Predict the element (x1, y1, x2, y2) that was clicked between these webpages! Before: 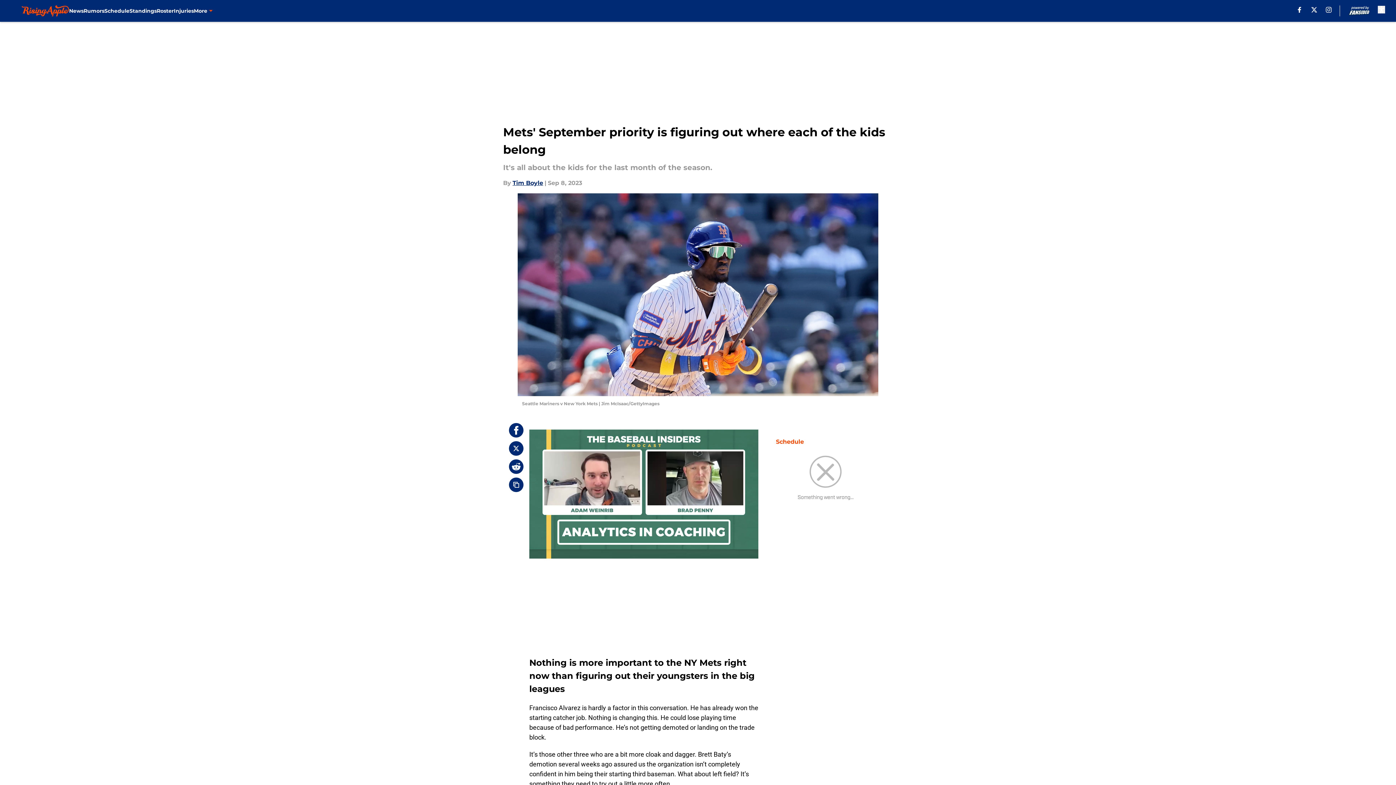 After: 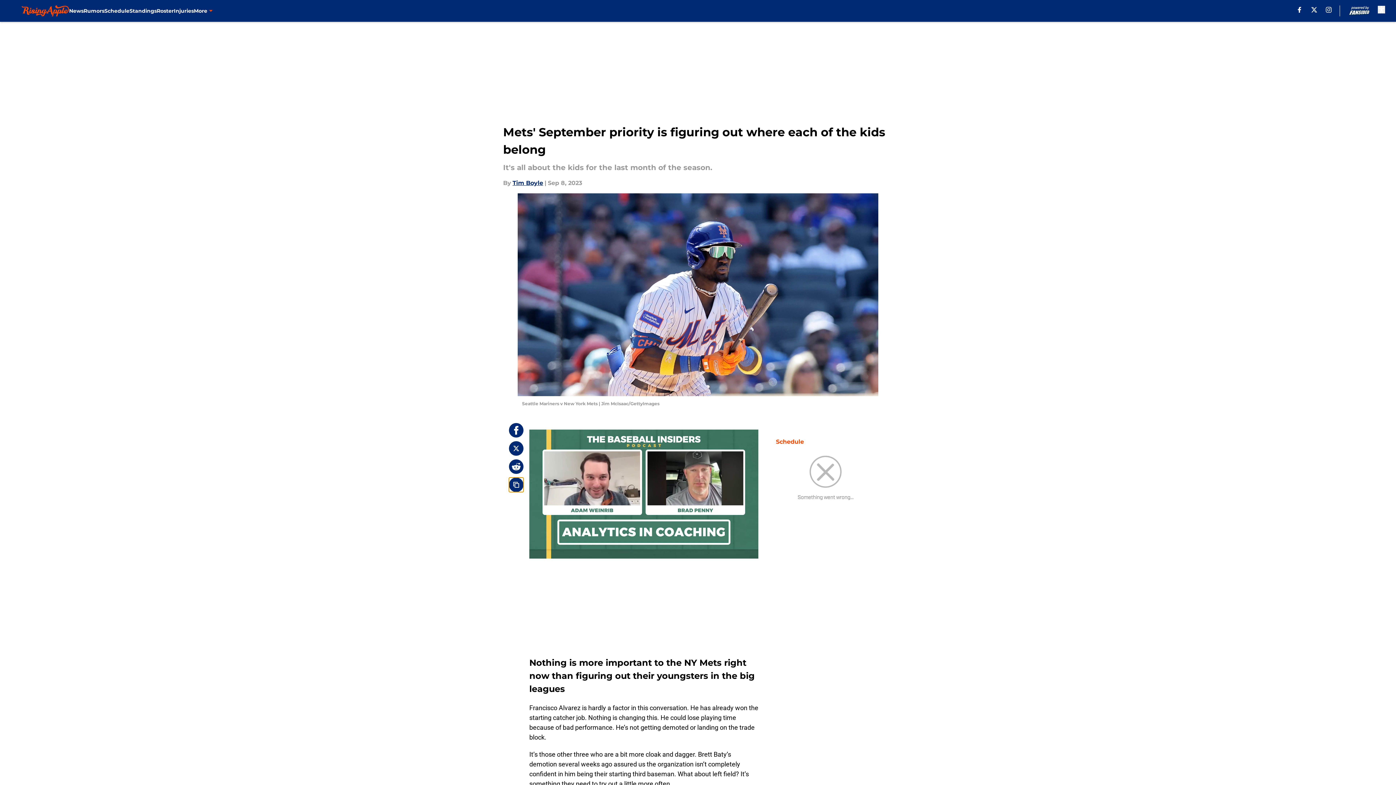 Action: bbox: (509, 477, 523, 492) label: copy